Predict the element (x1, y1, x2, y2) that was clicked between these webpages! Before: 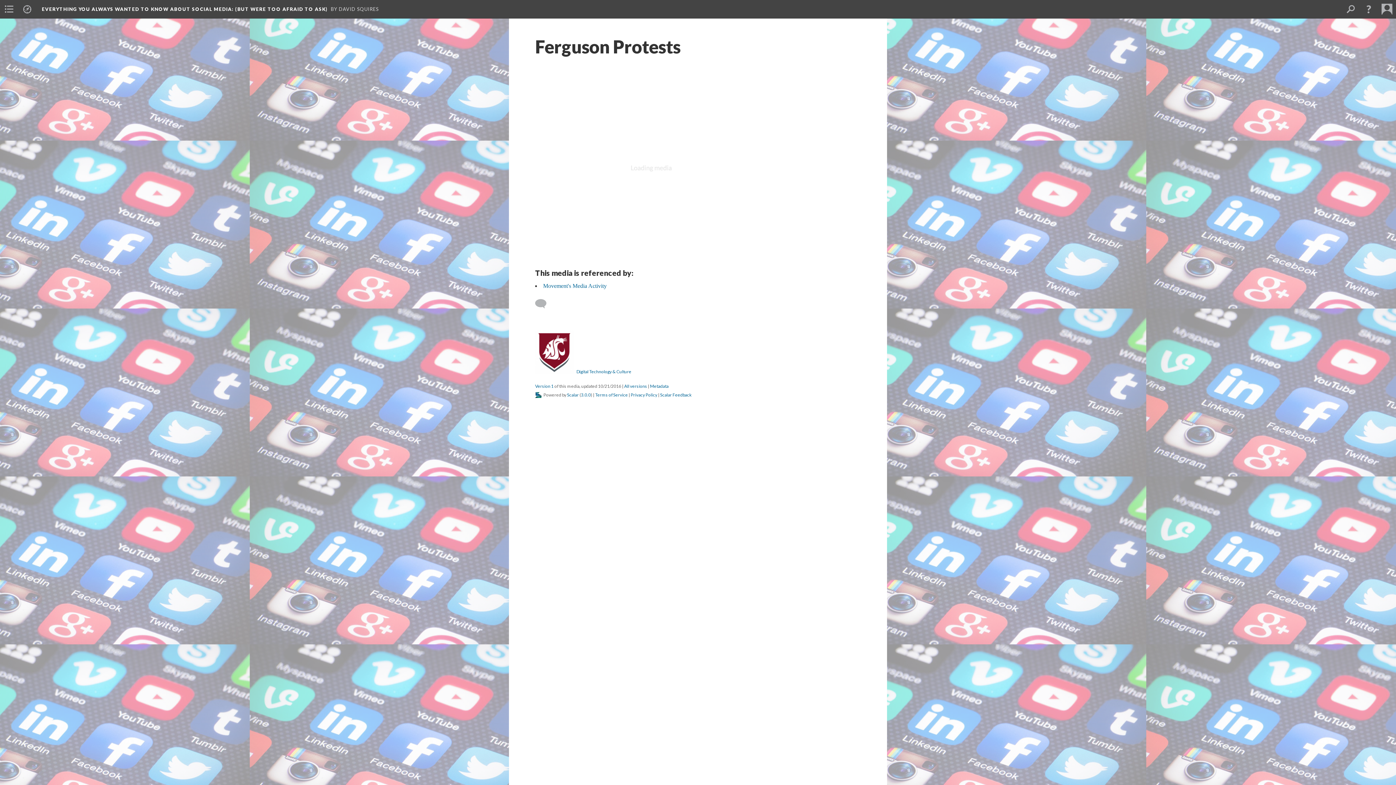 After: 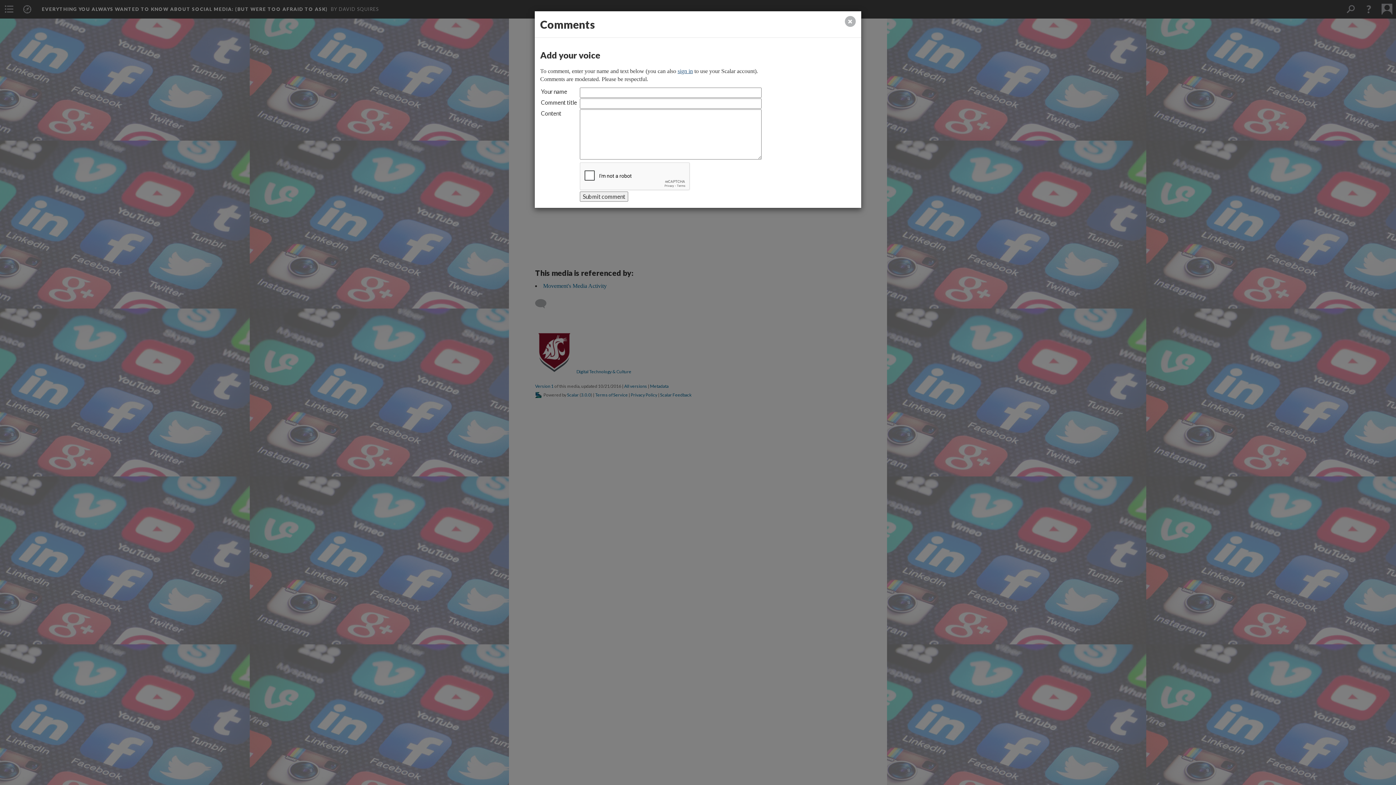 Action: label: Add a comment bbox: (535, 124, 553, 134)